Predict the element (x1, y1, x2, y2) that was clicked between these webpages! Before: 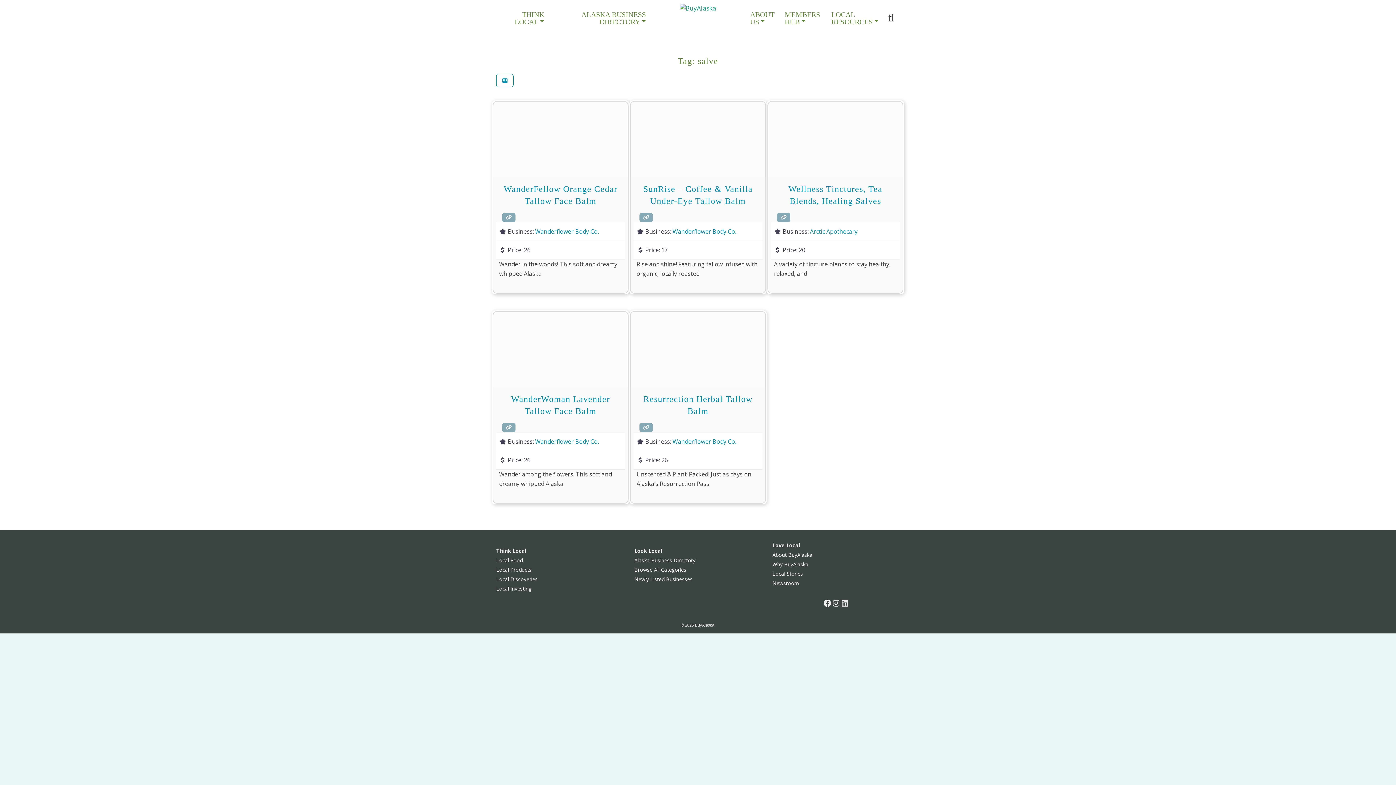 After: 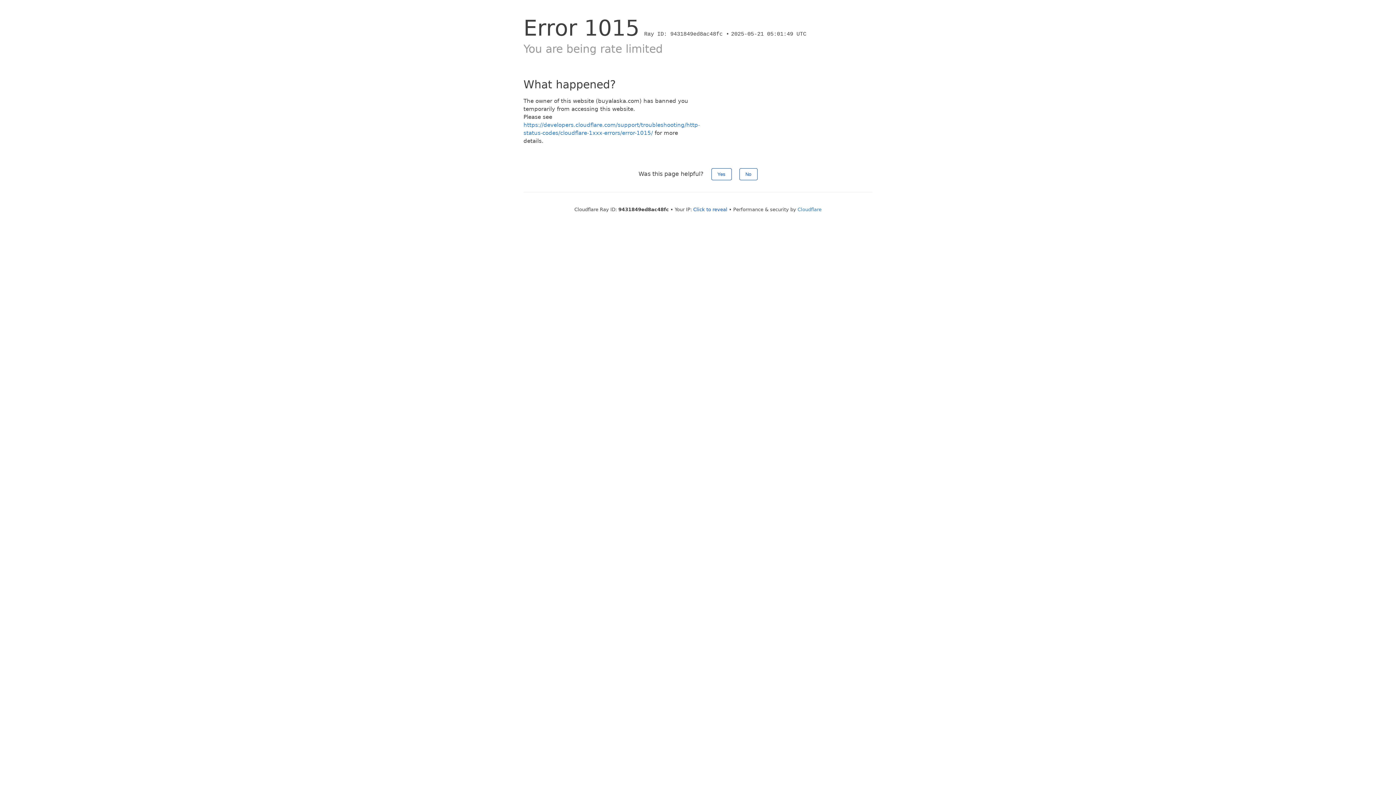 Action: bbox: (630, 101, 765, 177)